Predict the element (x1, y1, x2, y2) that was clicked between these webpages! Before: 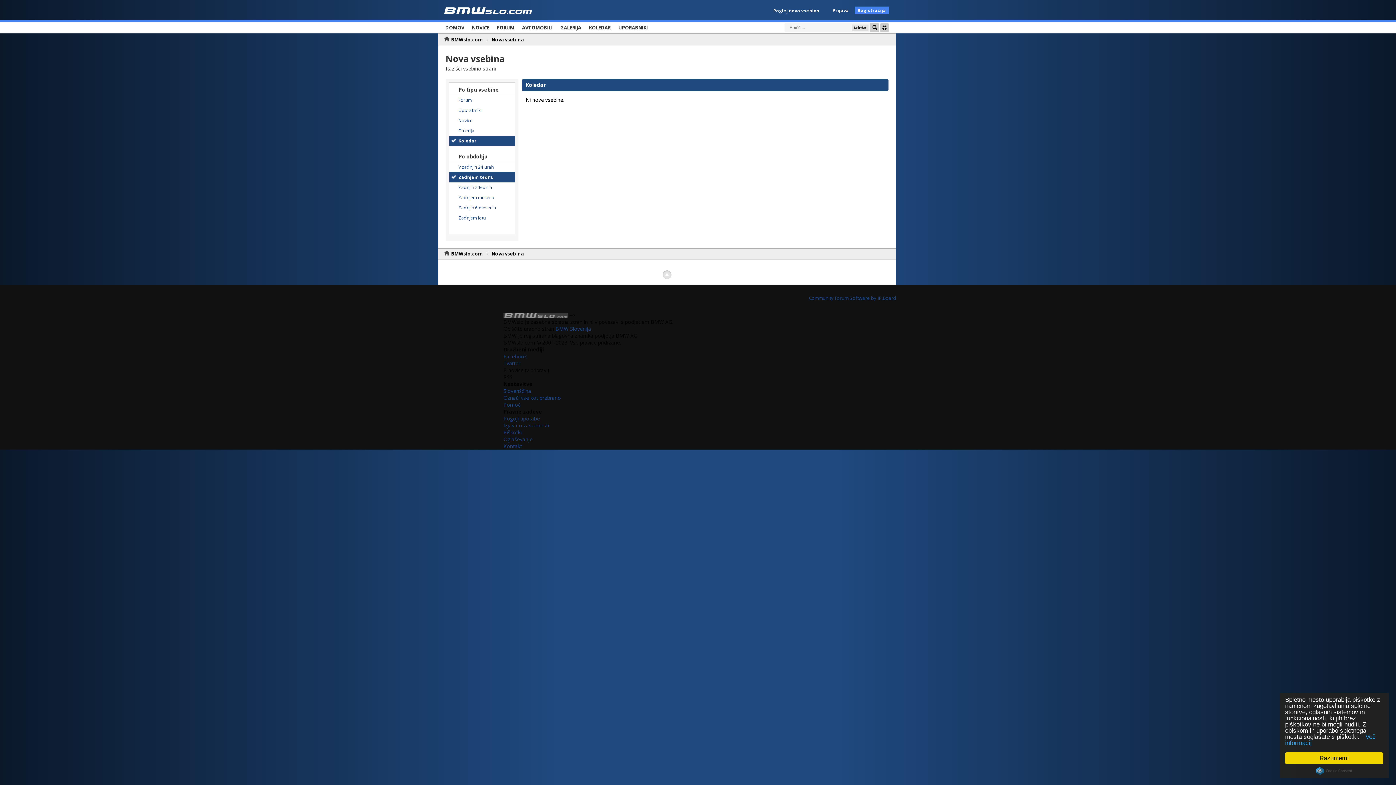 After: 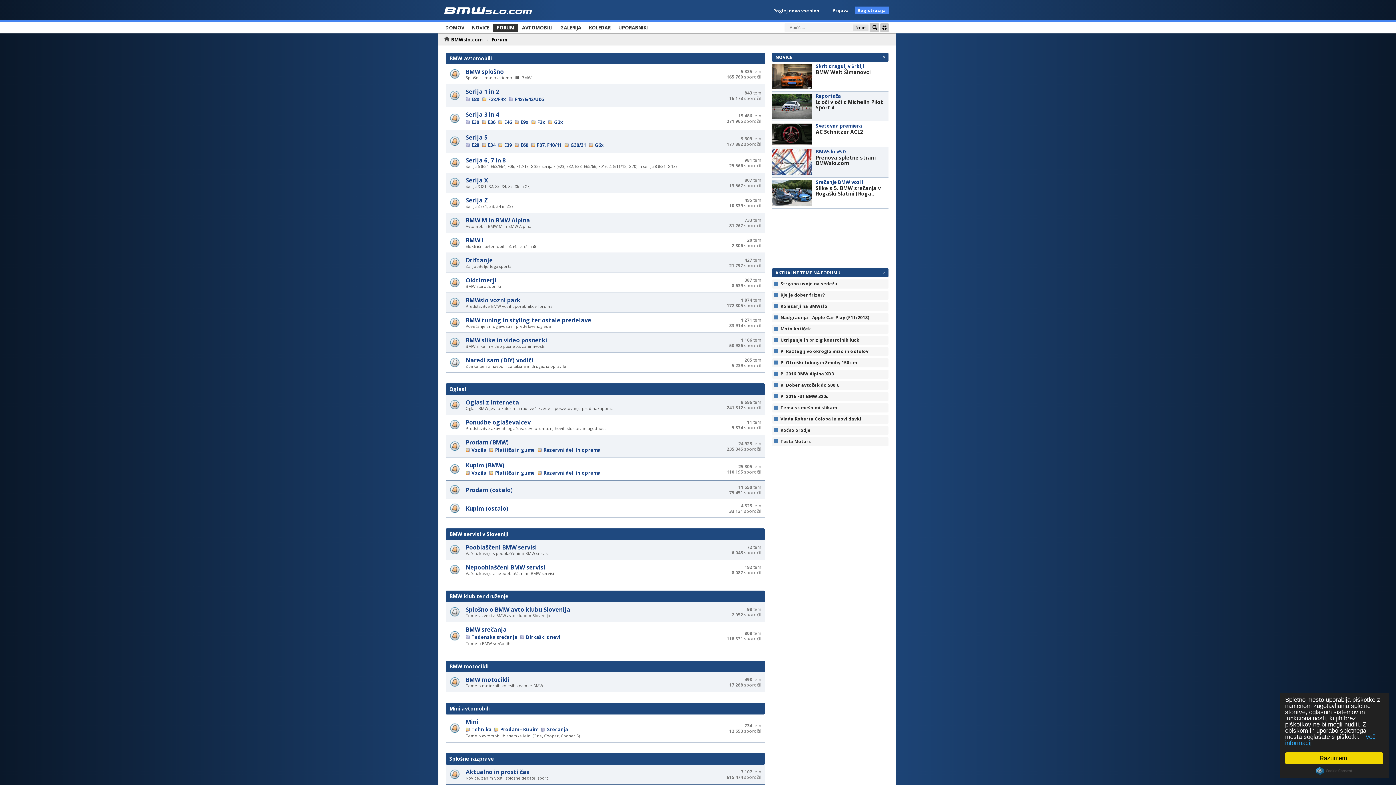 Action: label: FORUM bbox: (493, 23, 518, 32)